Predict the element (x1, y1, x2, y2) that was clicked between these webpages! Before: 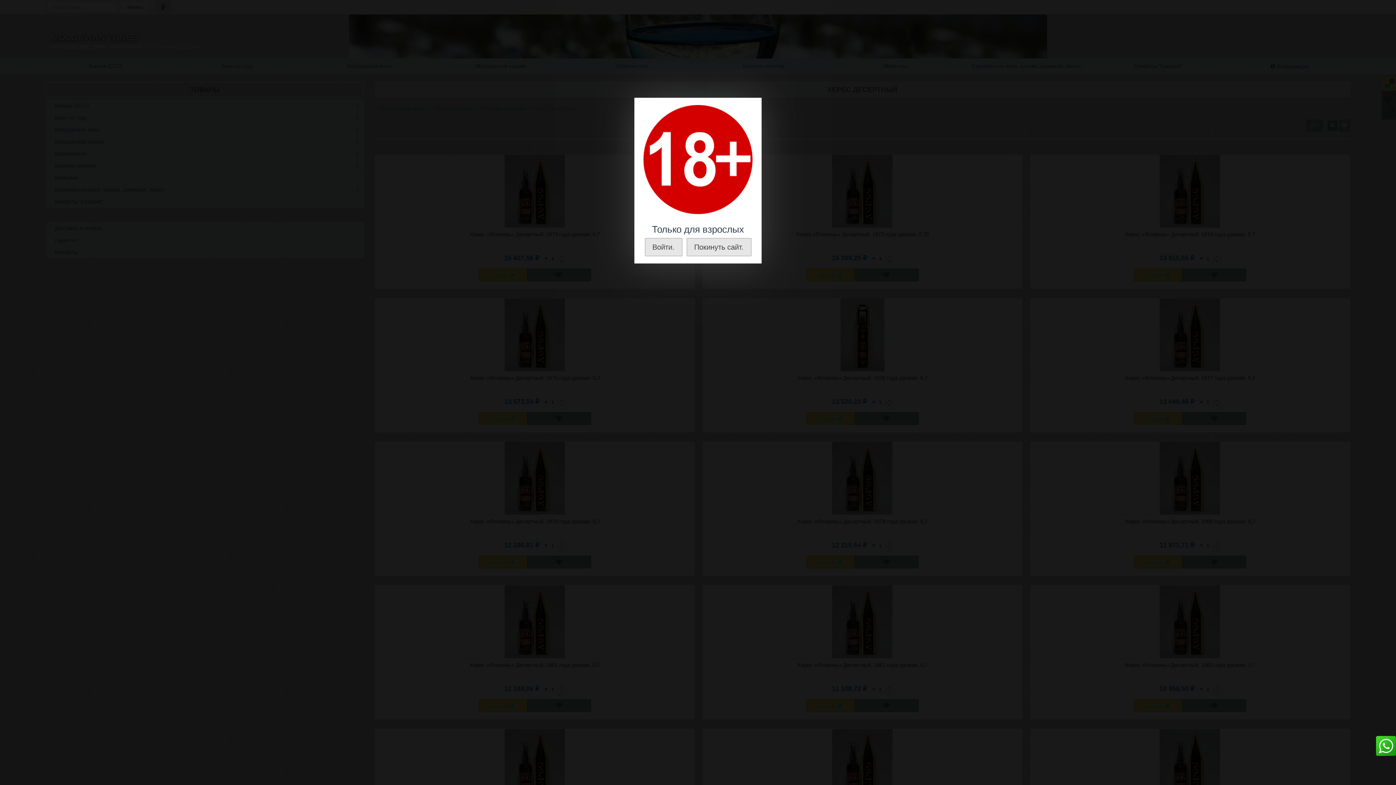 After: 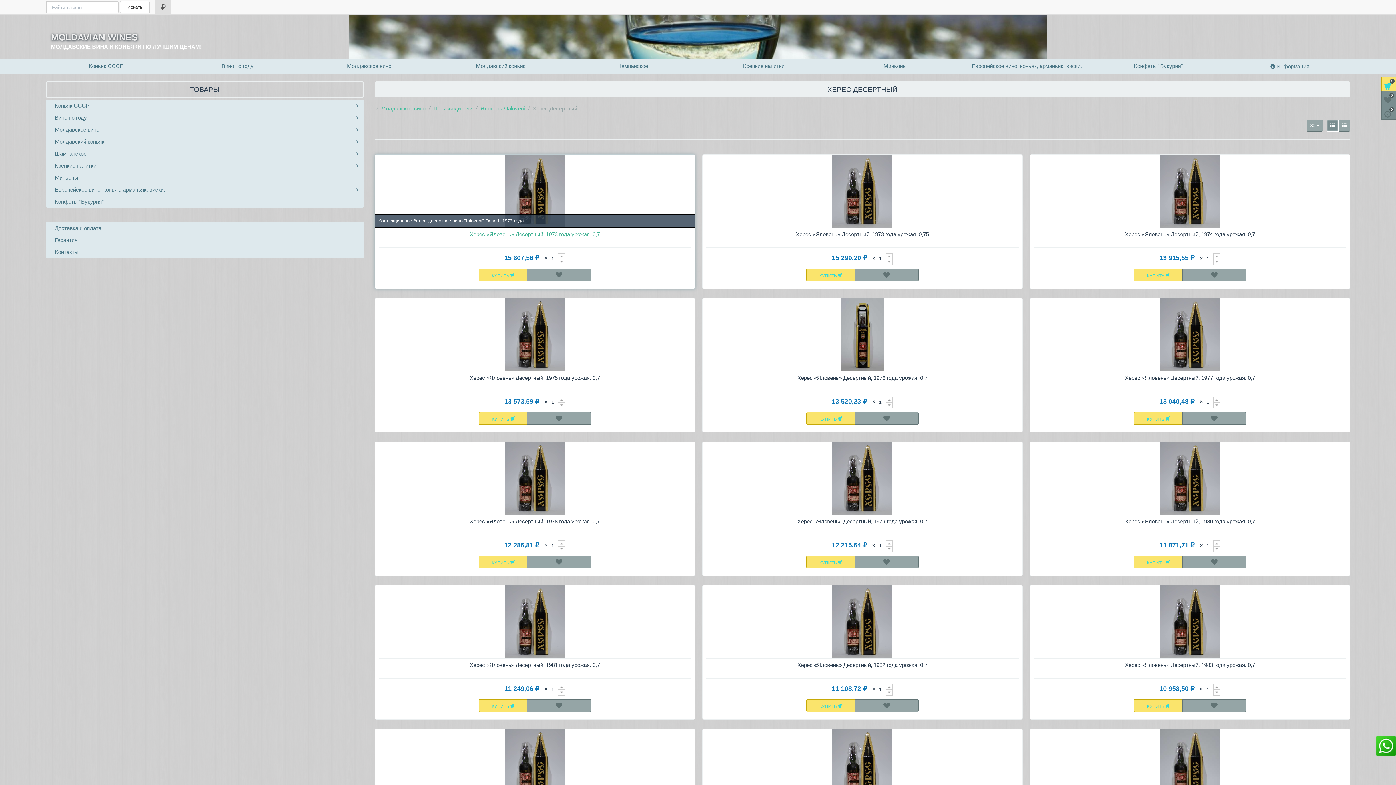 Action: label: Войти. bbox: (644, 238, 682, 256)